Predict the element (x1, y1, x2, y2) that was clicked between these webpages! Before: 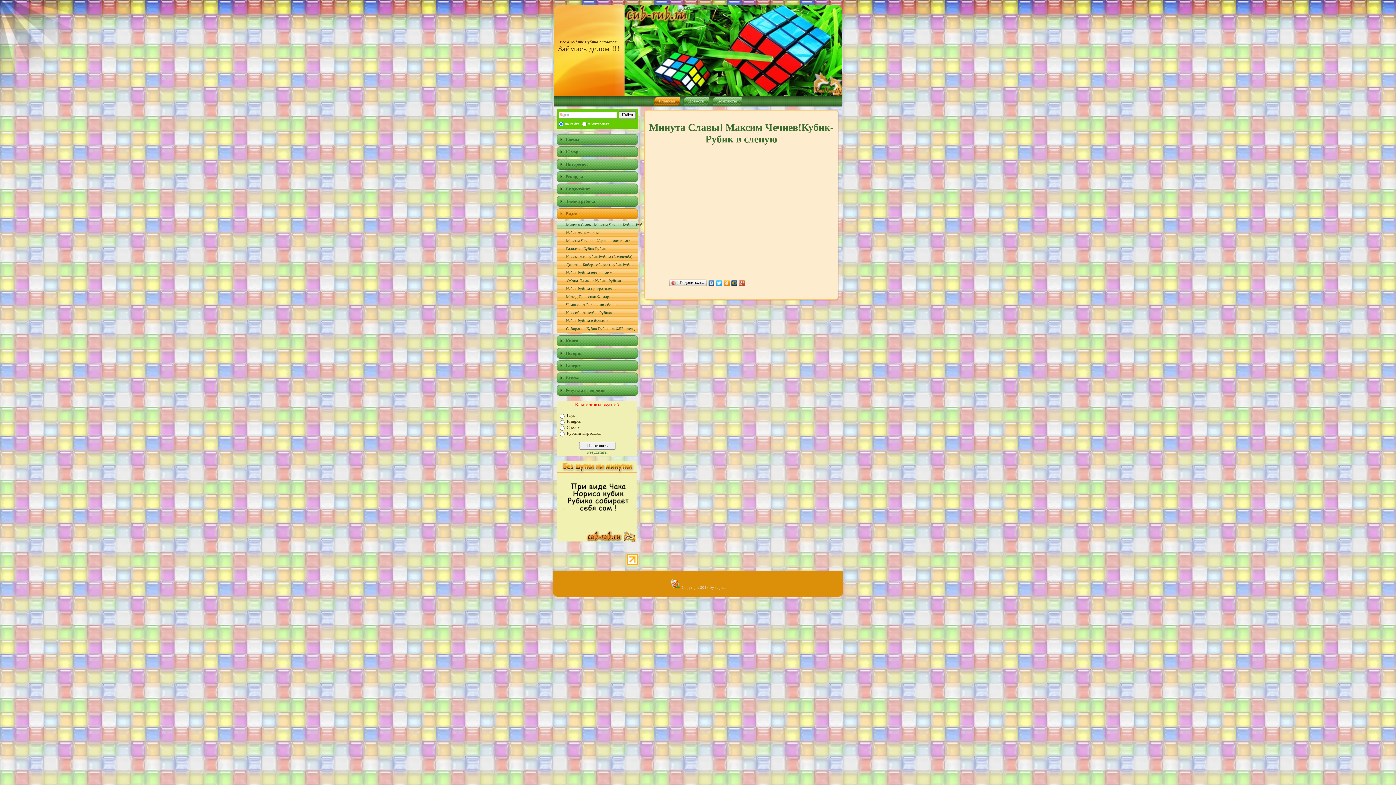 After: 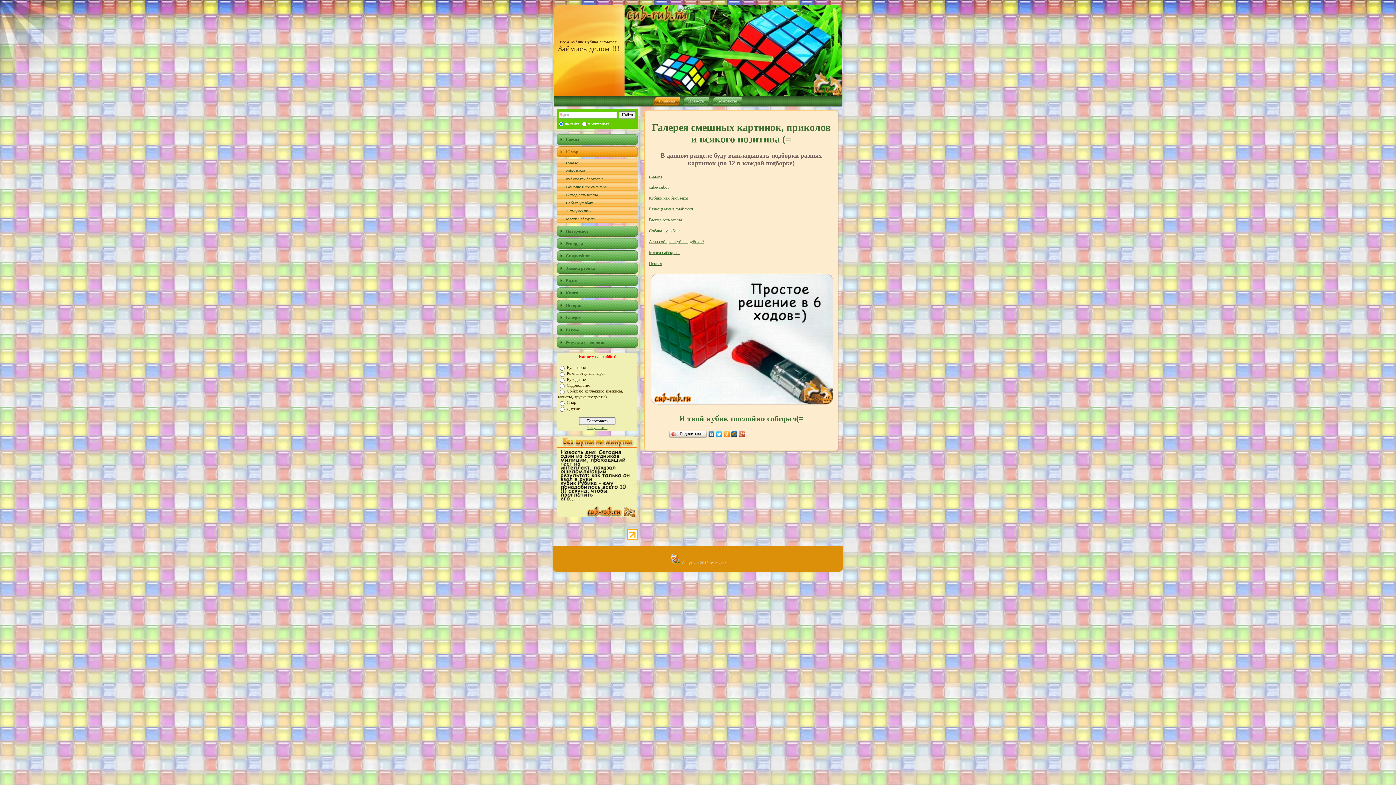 Action: bbox: (556, 146, 638, 157) label: Юмор